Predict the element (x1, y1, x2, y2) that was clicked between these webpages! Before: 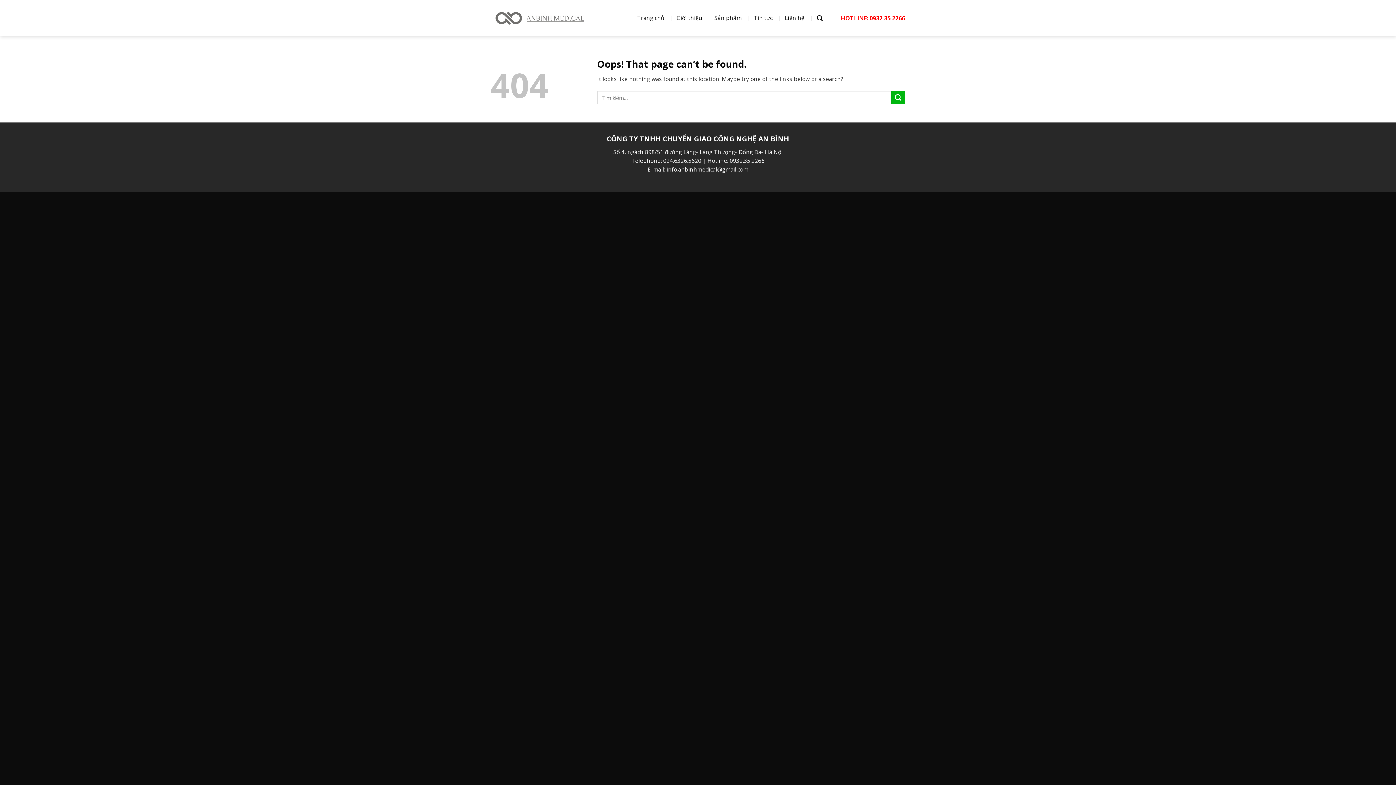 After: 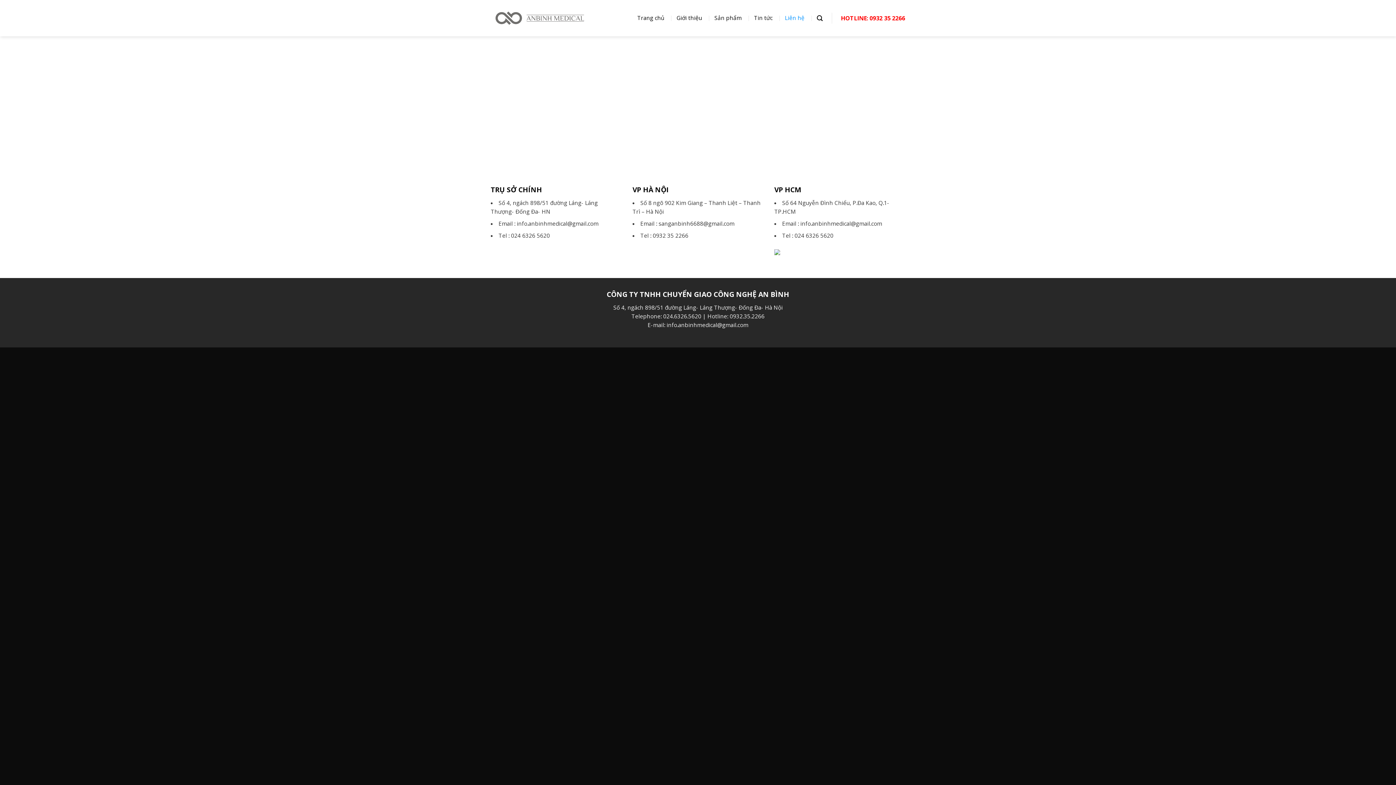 Action: bbox: (785, 11, 804, 24) label: Liên hệ